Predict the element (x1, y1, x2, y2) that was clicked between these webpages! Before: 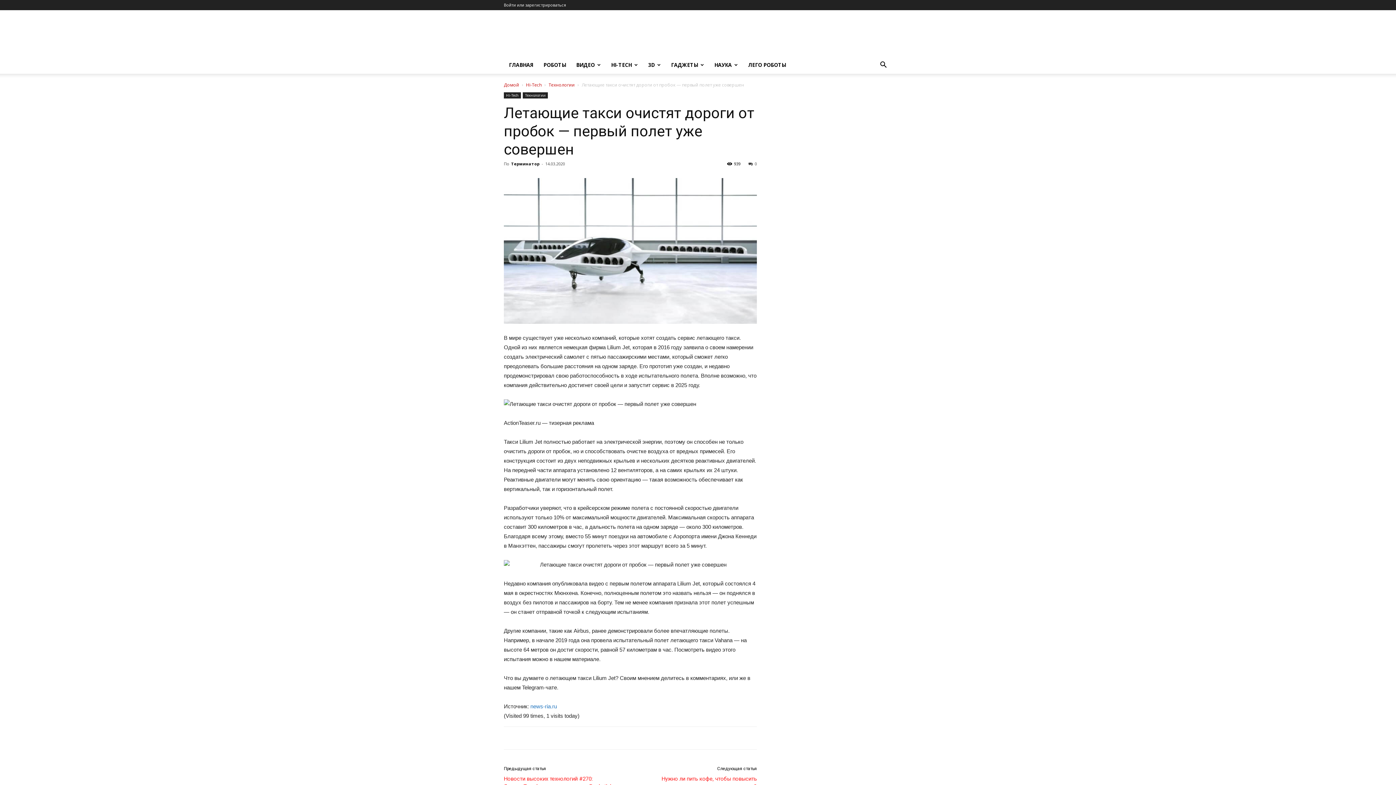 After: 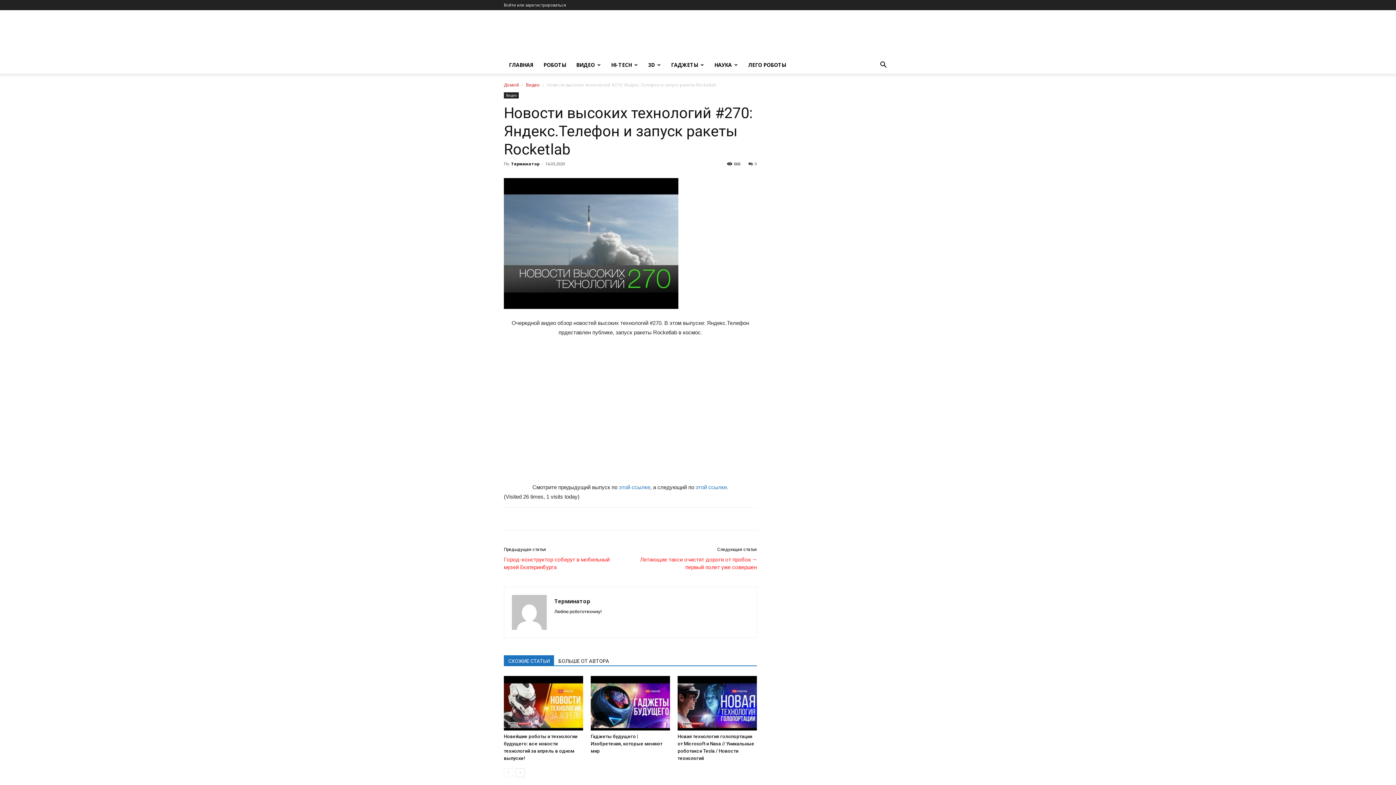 Action: bbox: (504, 775, 621, 790) label: Новости высоких технологий #270: Яндекс.Телефон и запуск ракеты Rocketlab